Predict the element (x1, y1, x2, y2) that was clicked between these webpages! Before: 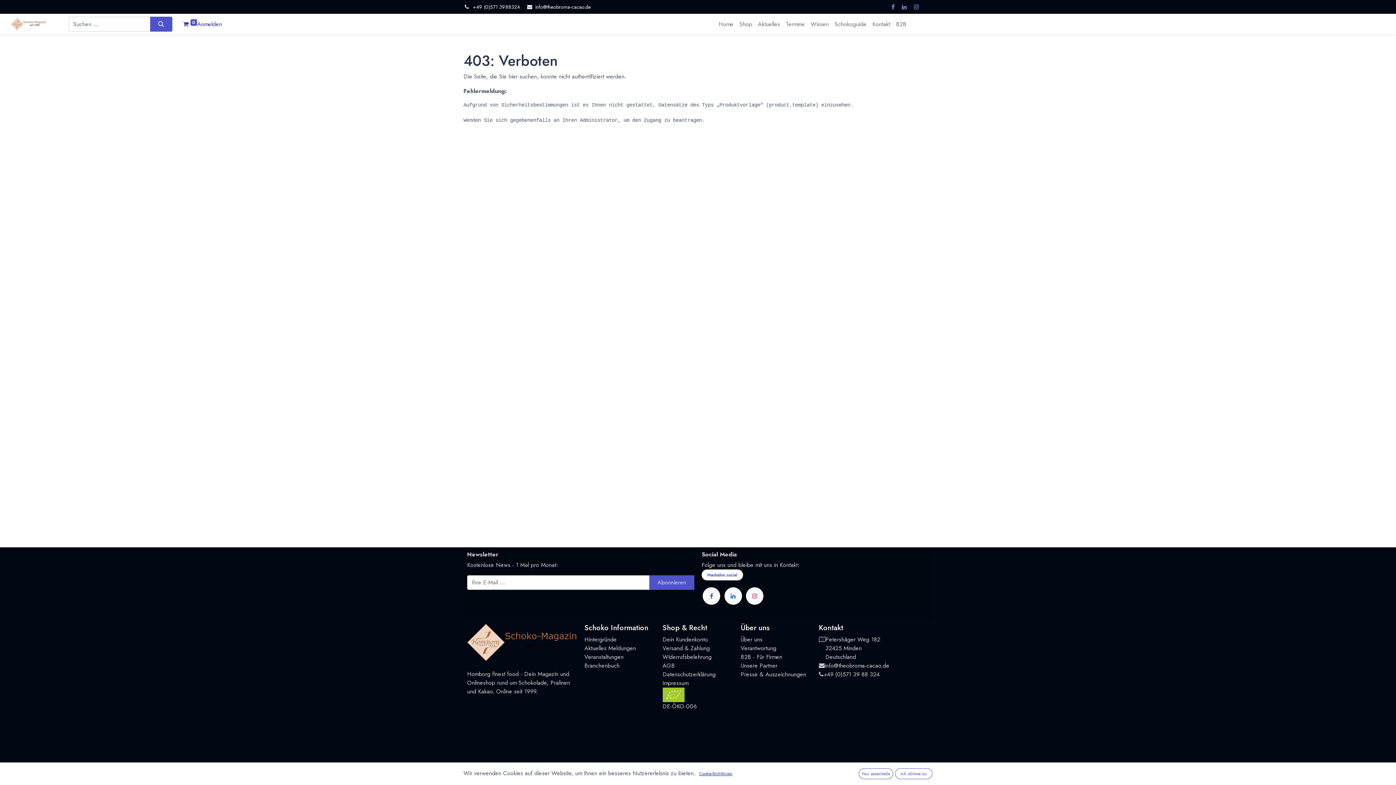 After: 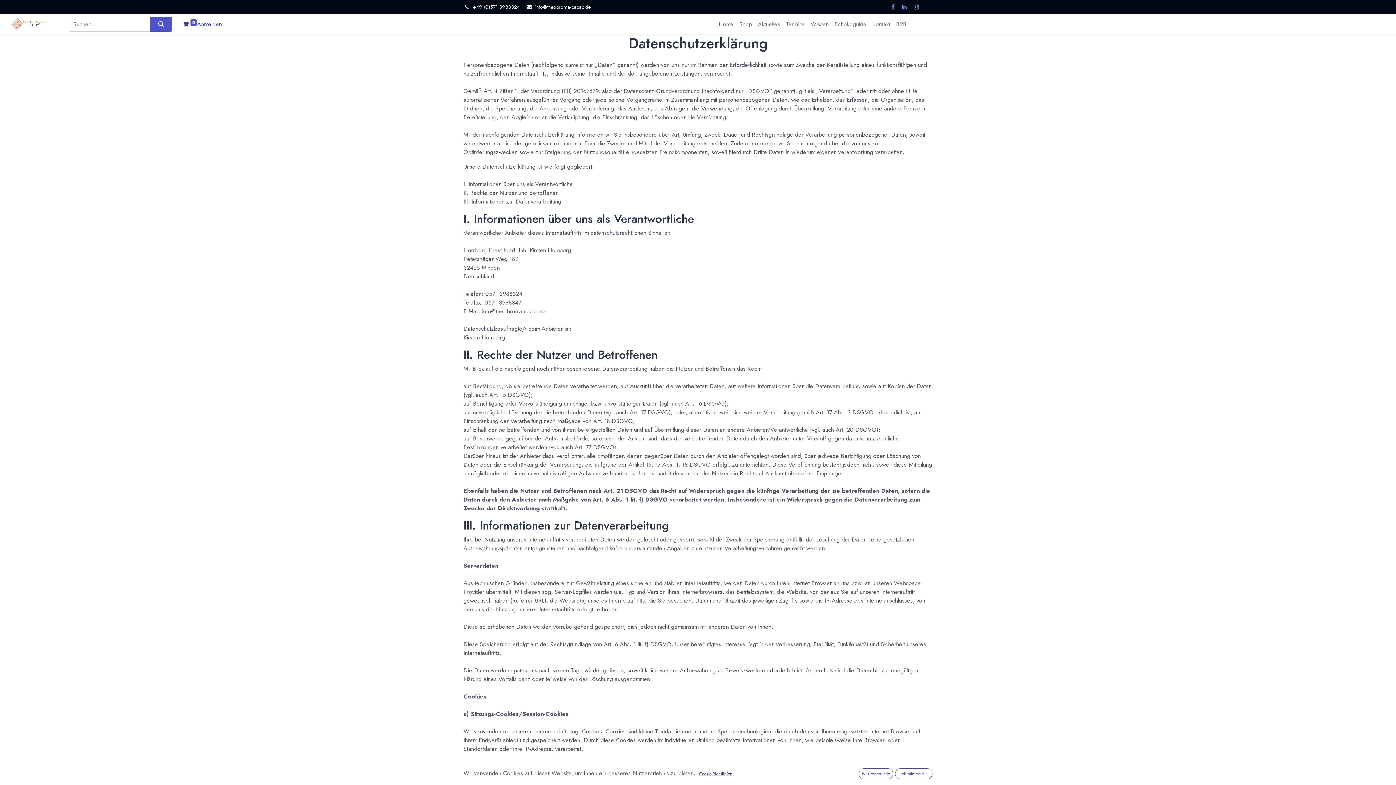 Action: bbox: (662, 670, 715, 678) label: Datenschutzerklärung